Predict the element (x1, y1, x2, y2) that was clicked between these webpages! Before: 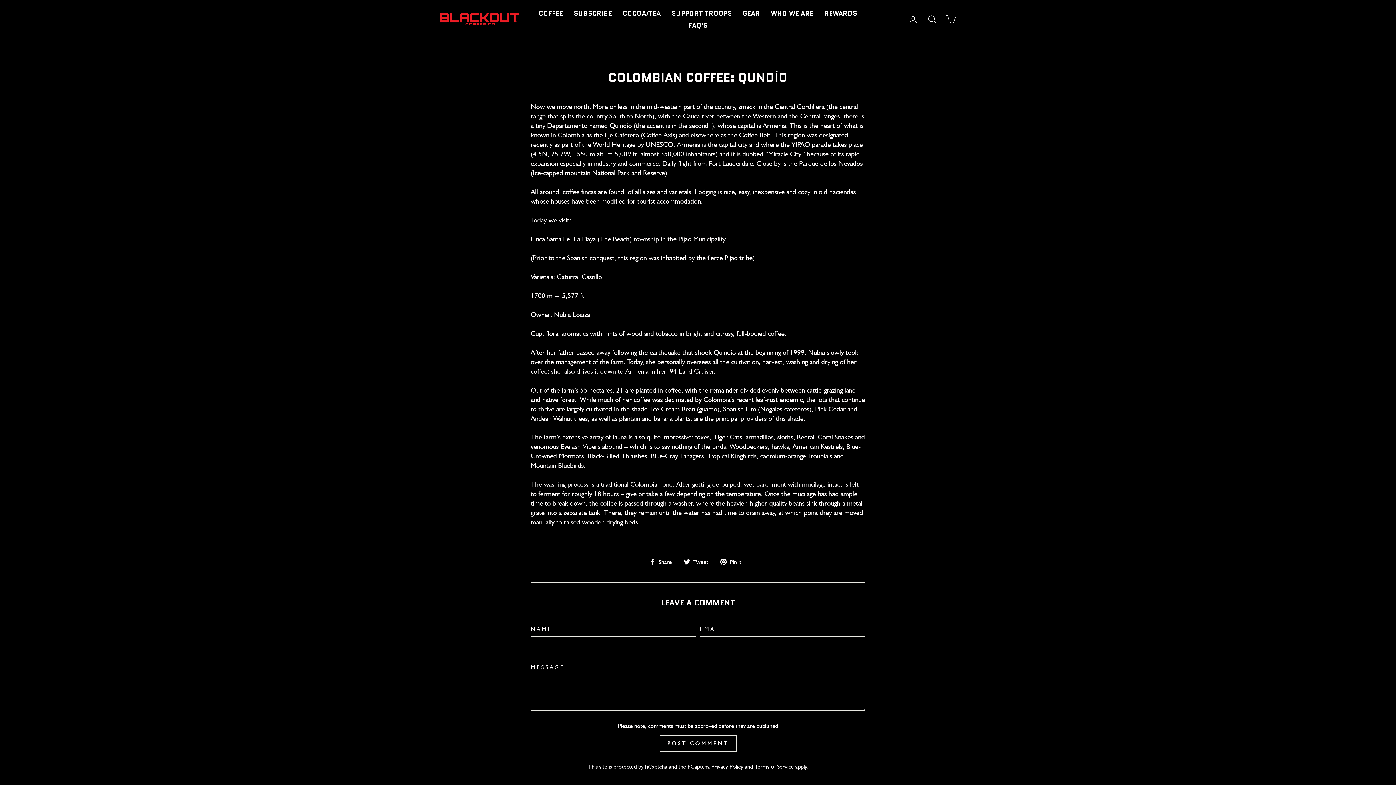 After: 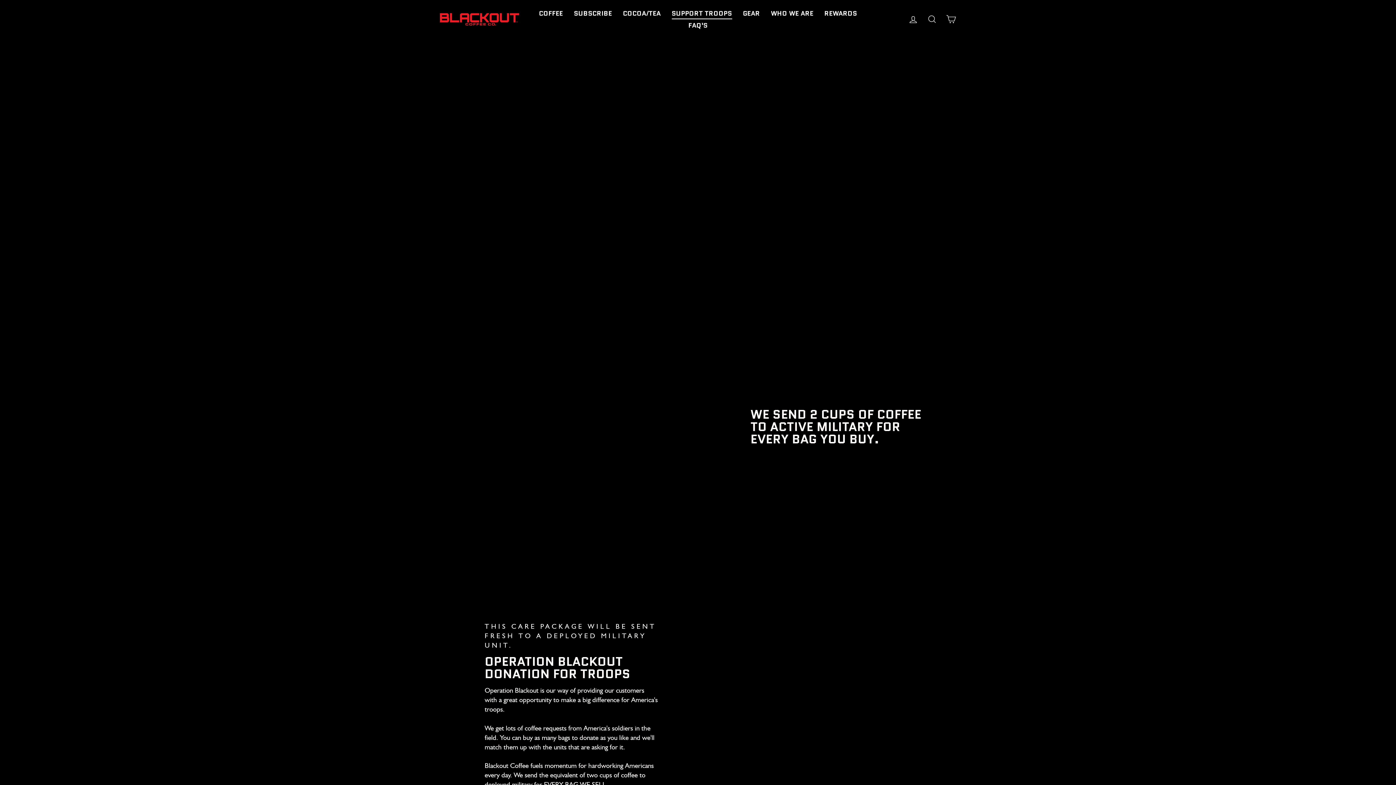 Action: bbox: (666, 7, 737, 19) label: SUPPORT TROOPS